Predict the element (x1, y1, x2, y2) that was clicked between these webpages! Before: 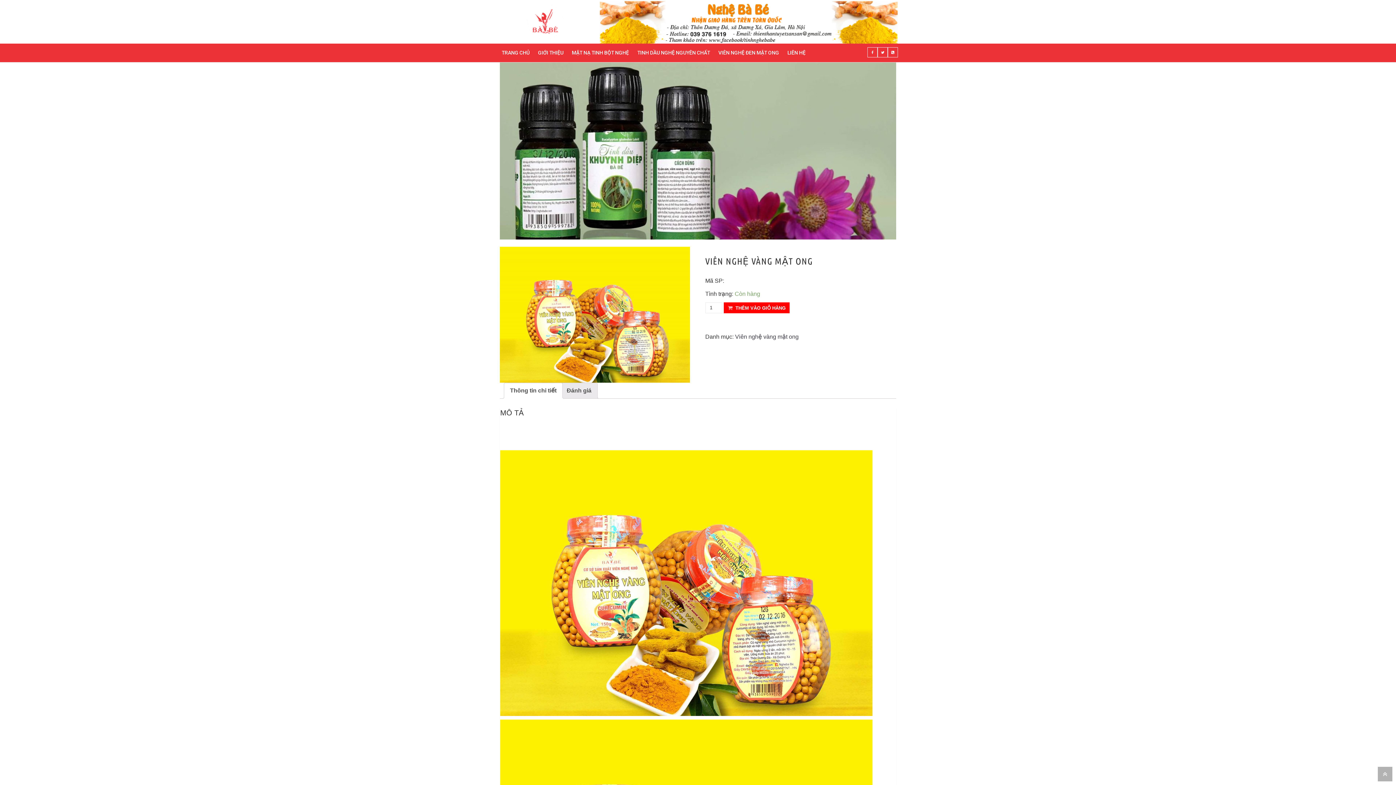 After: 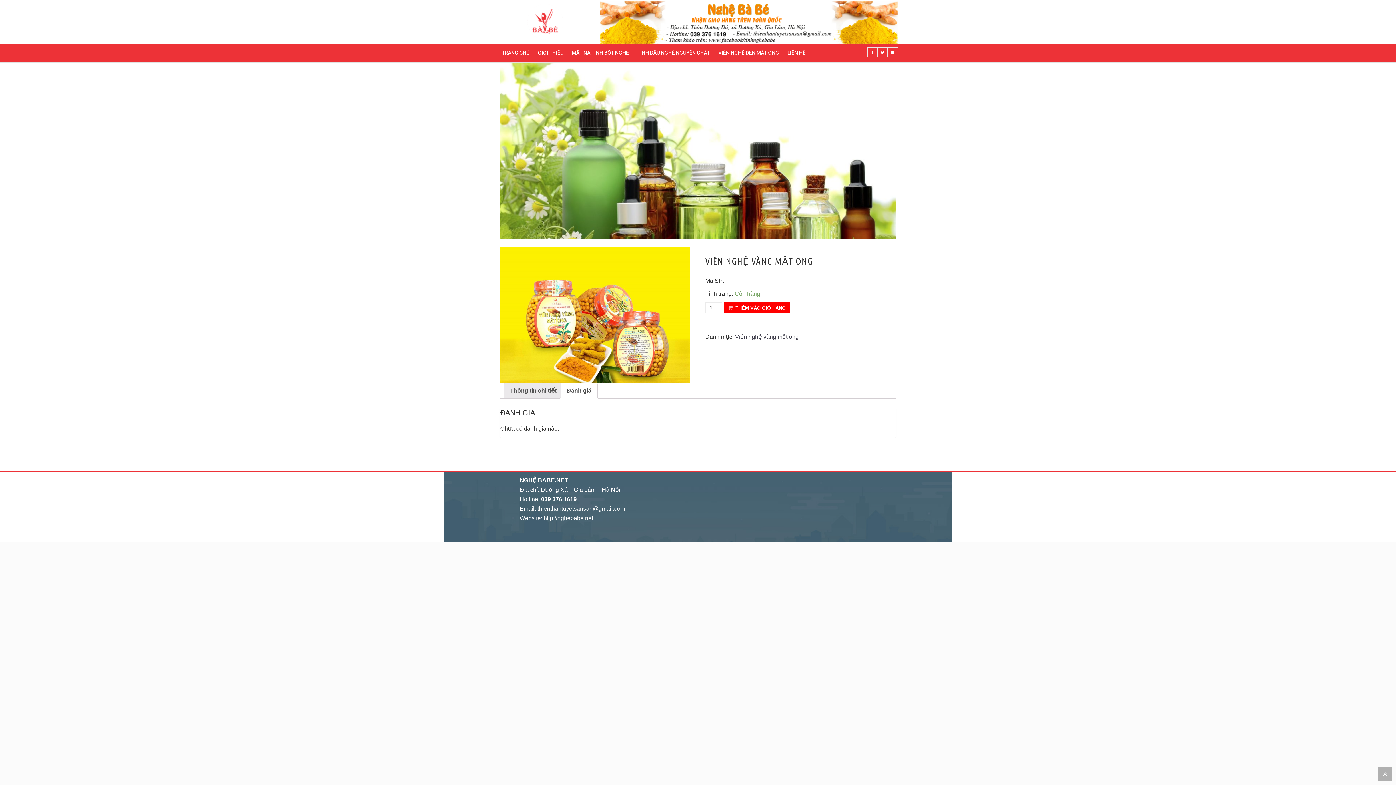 Action: label: Đánh giá bbox: (566, 383, 591, 398)